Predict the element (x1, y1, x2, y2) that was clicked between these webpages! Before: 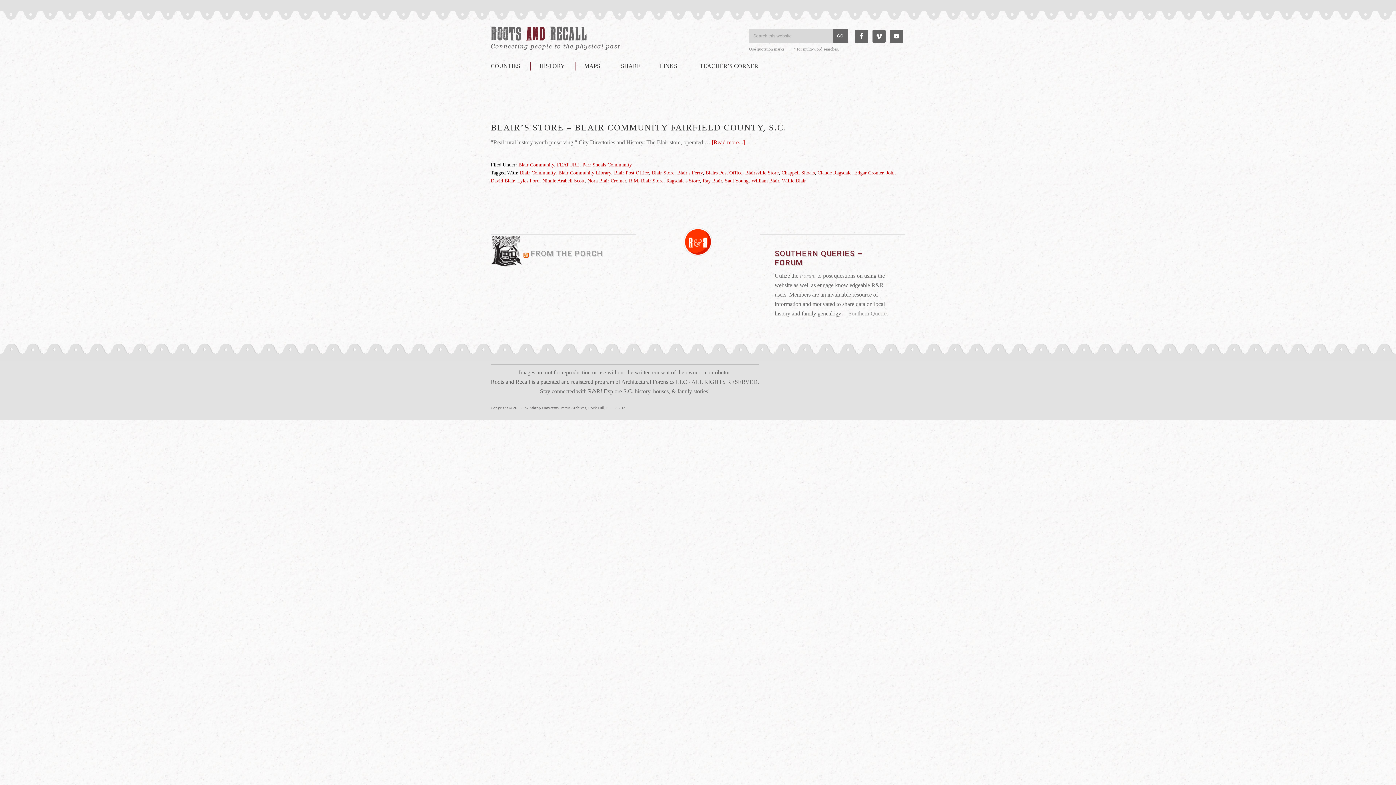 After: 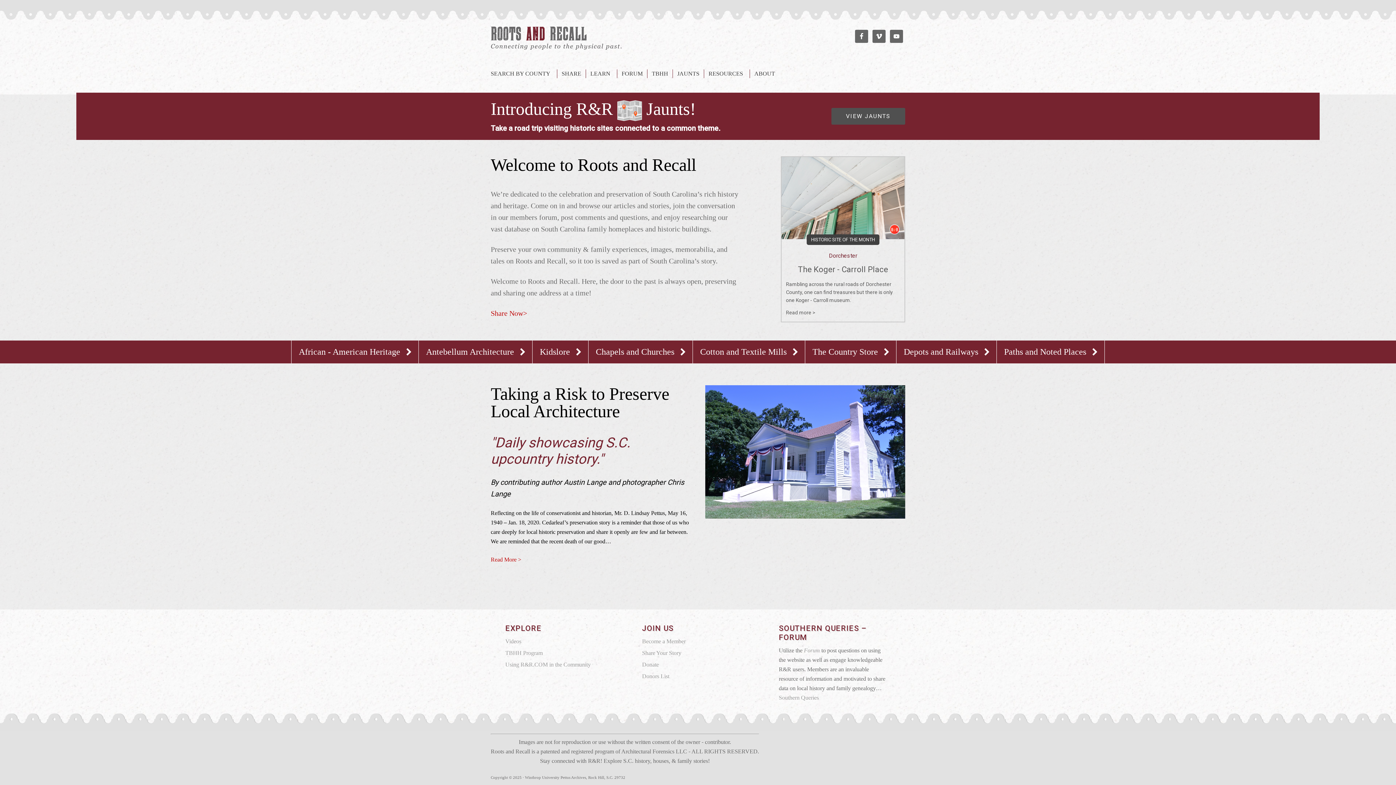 Action: label: HISTORY bbox: (530, 61, 573, 70)